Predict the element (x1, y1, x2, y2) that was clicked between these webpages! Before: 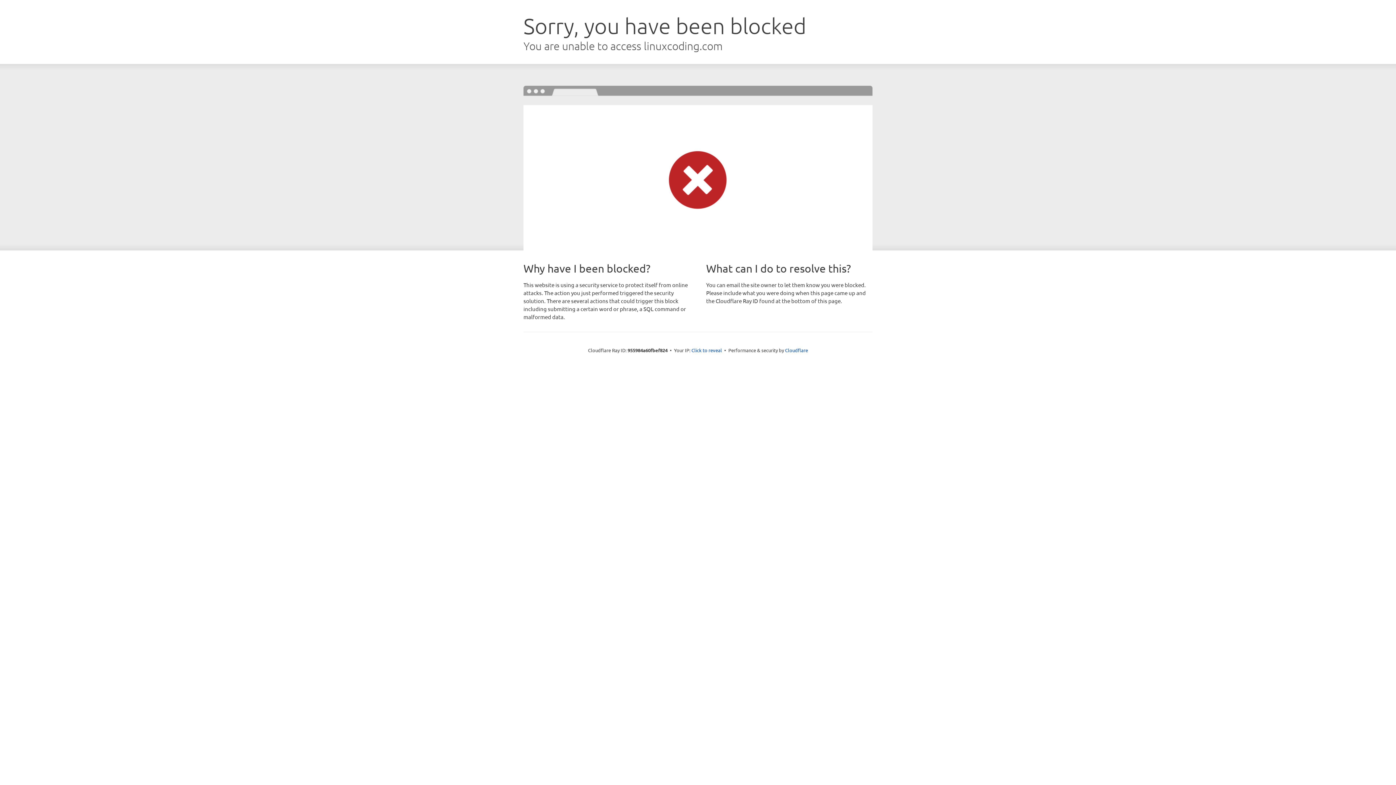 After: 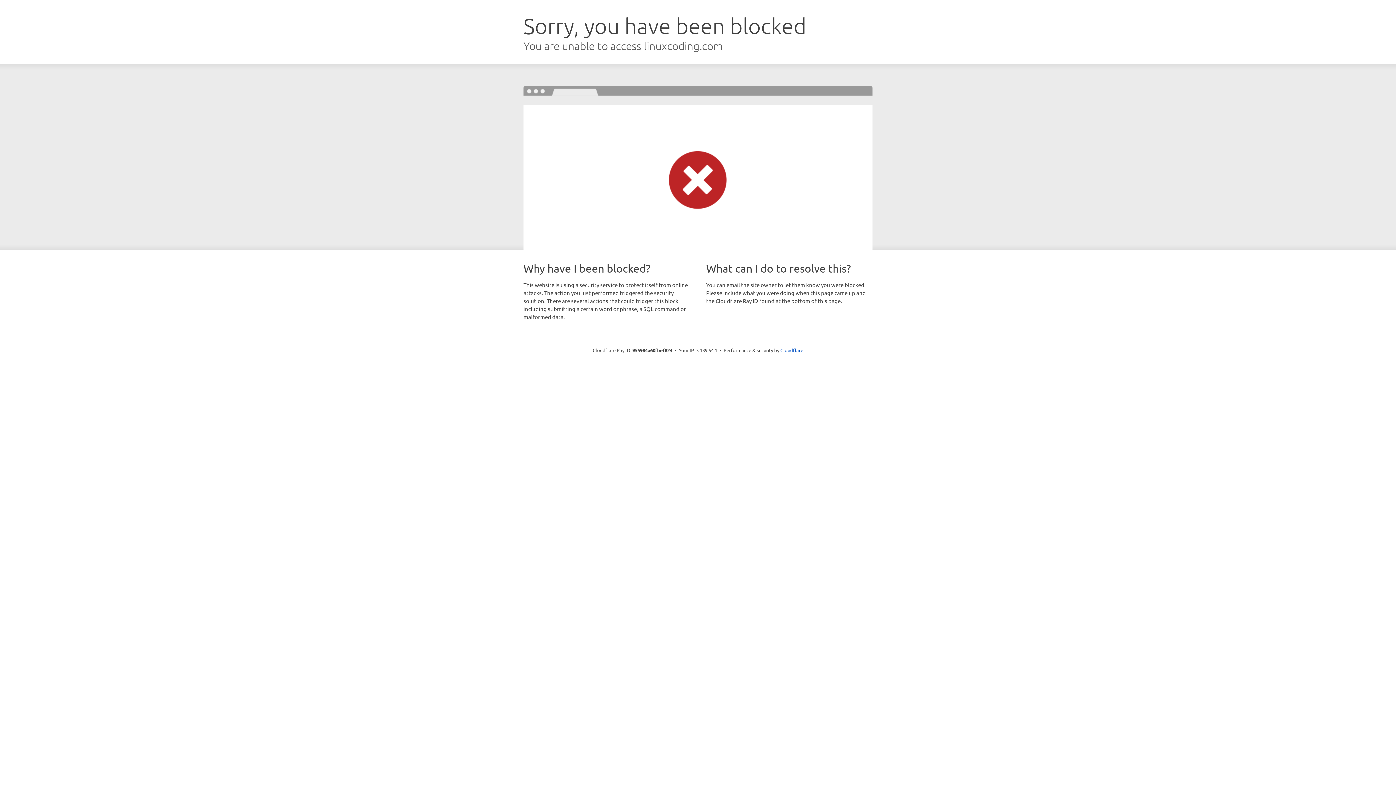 Action: label: Click to reveal bbox: (691, 346, 722, 353)